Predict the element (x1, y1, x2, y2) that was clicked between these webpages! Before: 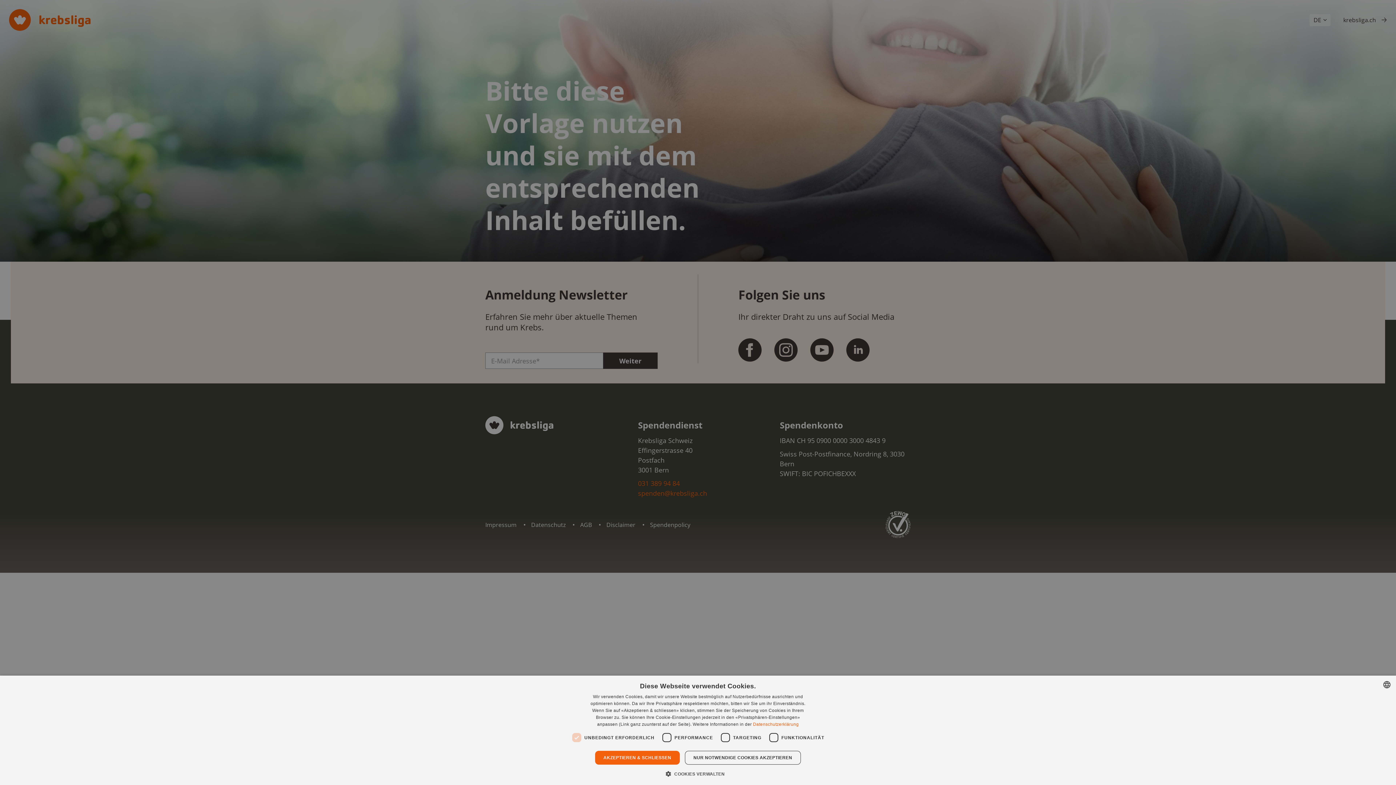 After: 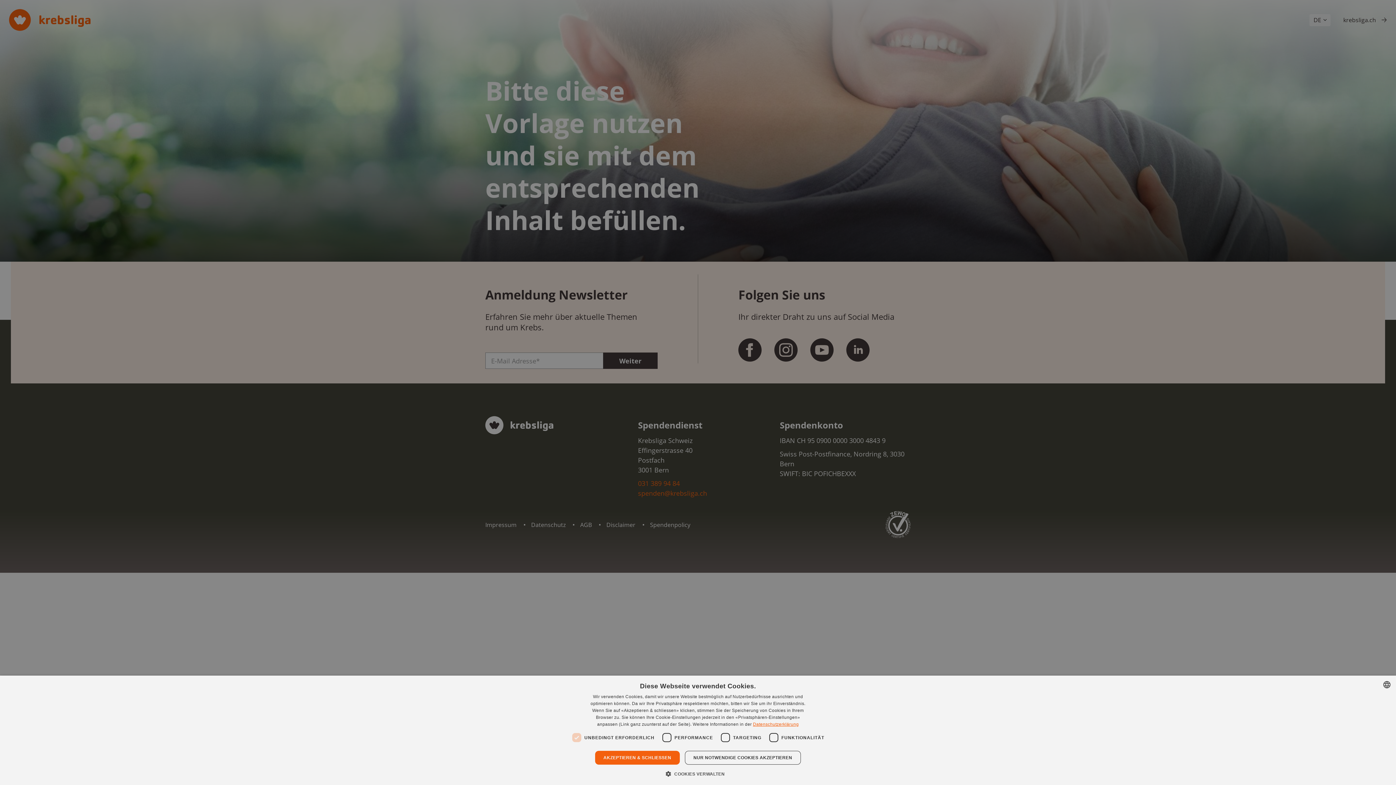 Action: bbox: (753, 722, 799, 727) label: Datenschutzerklärung, opens a new window